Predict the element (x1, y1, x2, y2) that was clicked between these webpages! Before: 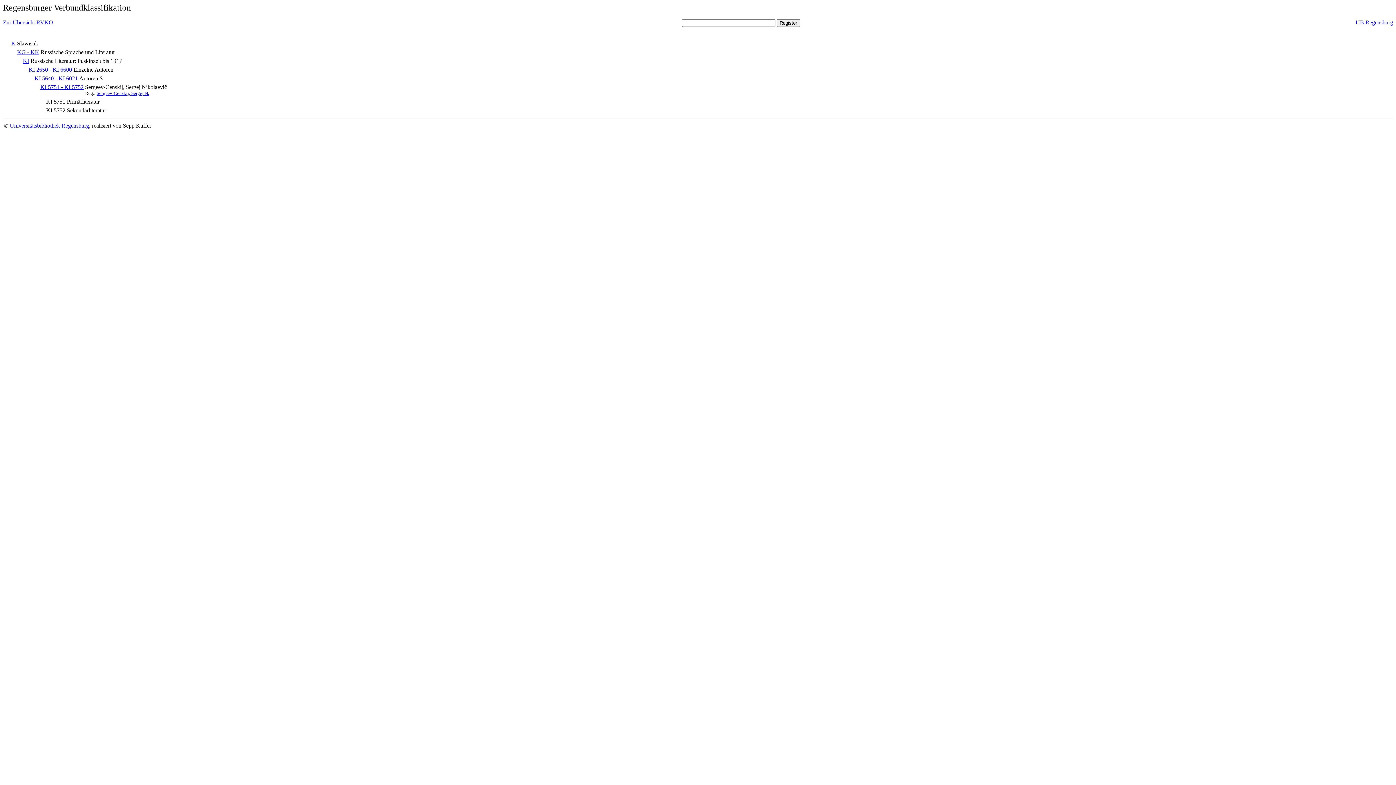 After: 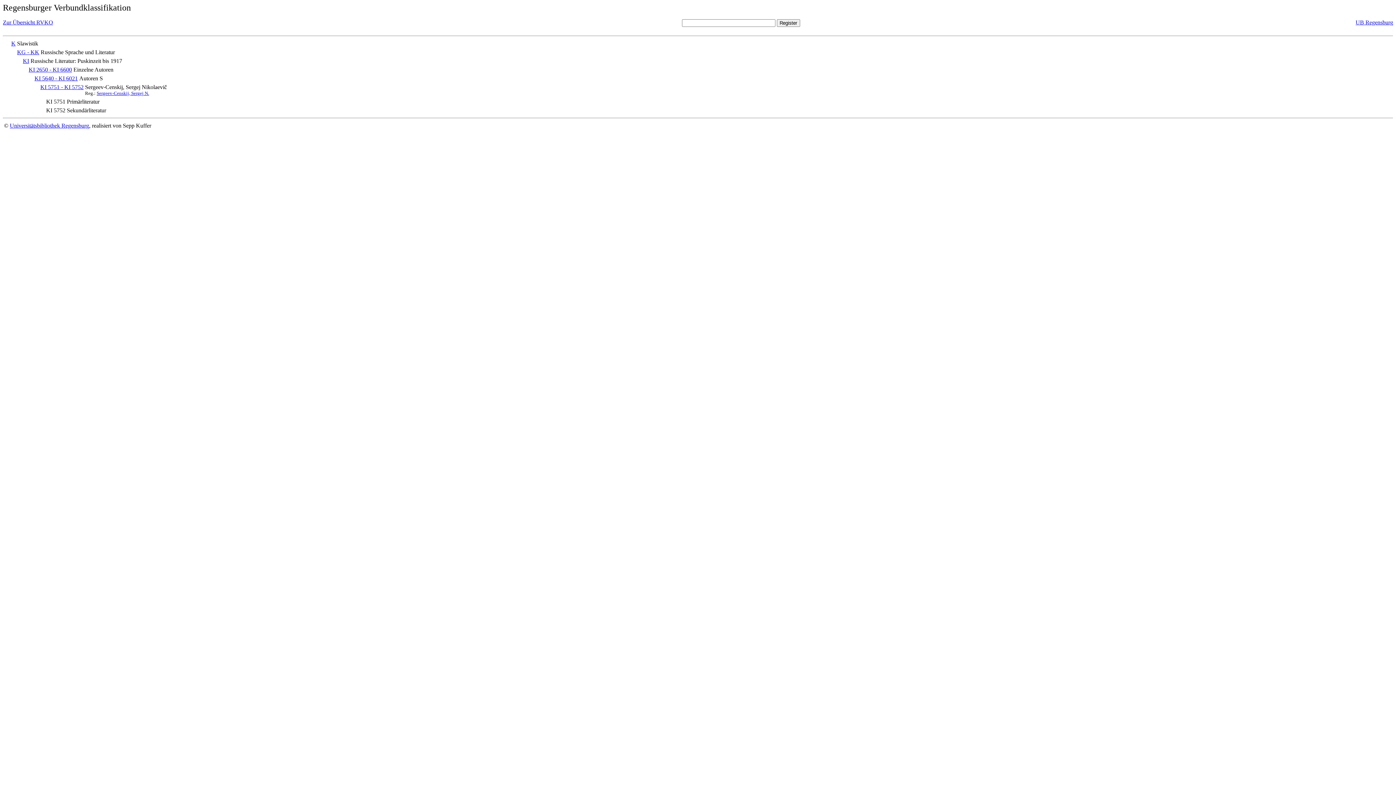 Action: label:                  bbox: (4, 66, 27, 72)